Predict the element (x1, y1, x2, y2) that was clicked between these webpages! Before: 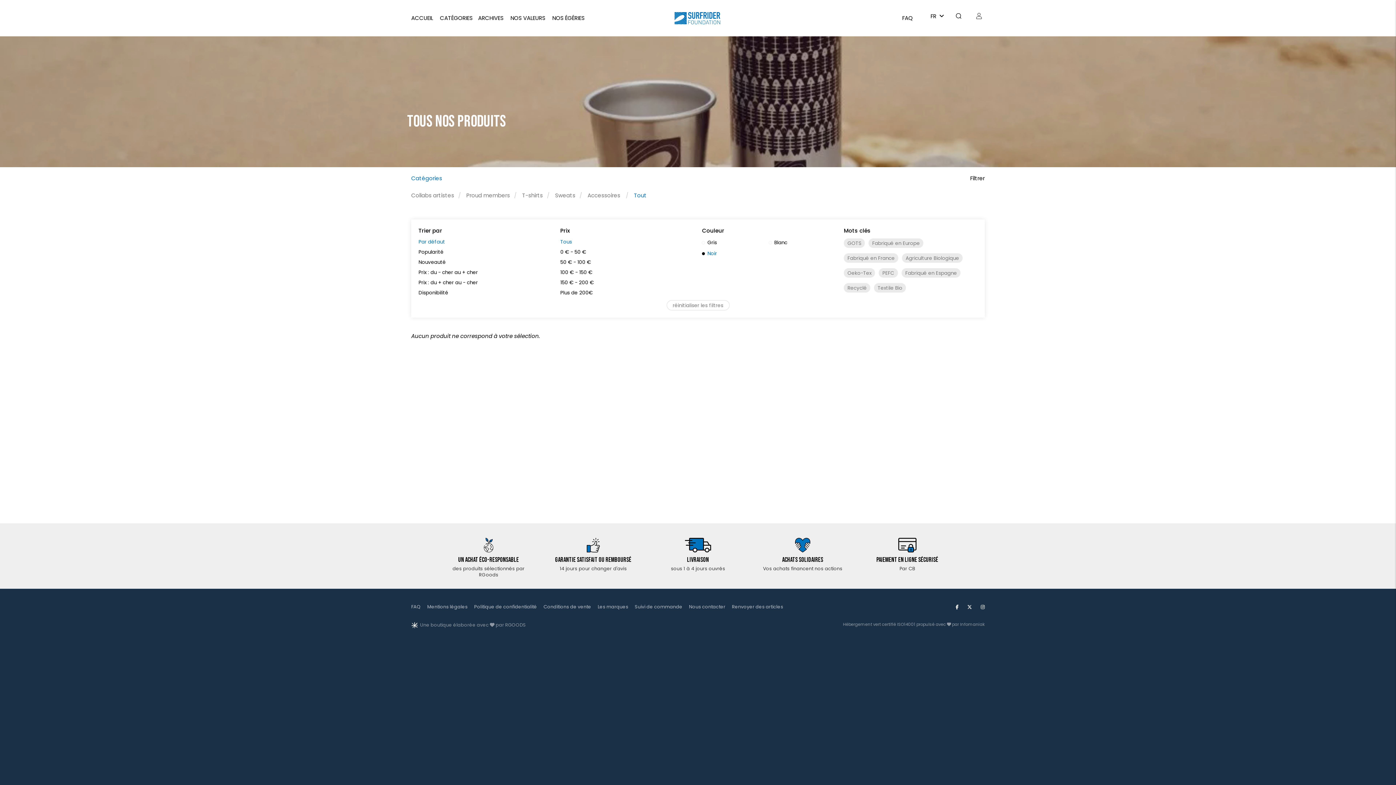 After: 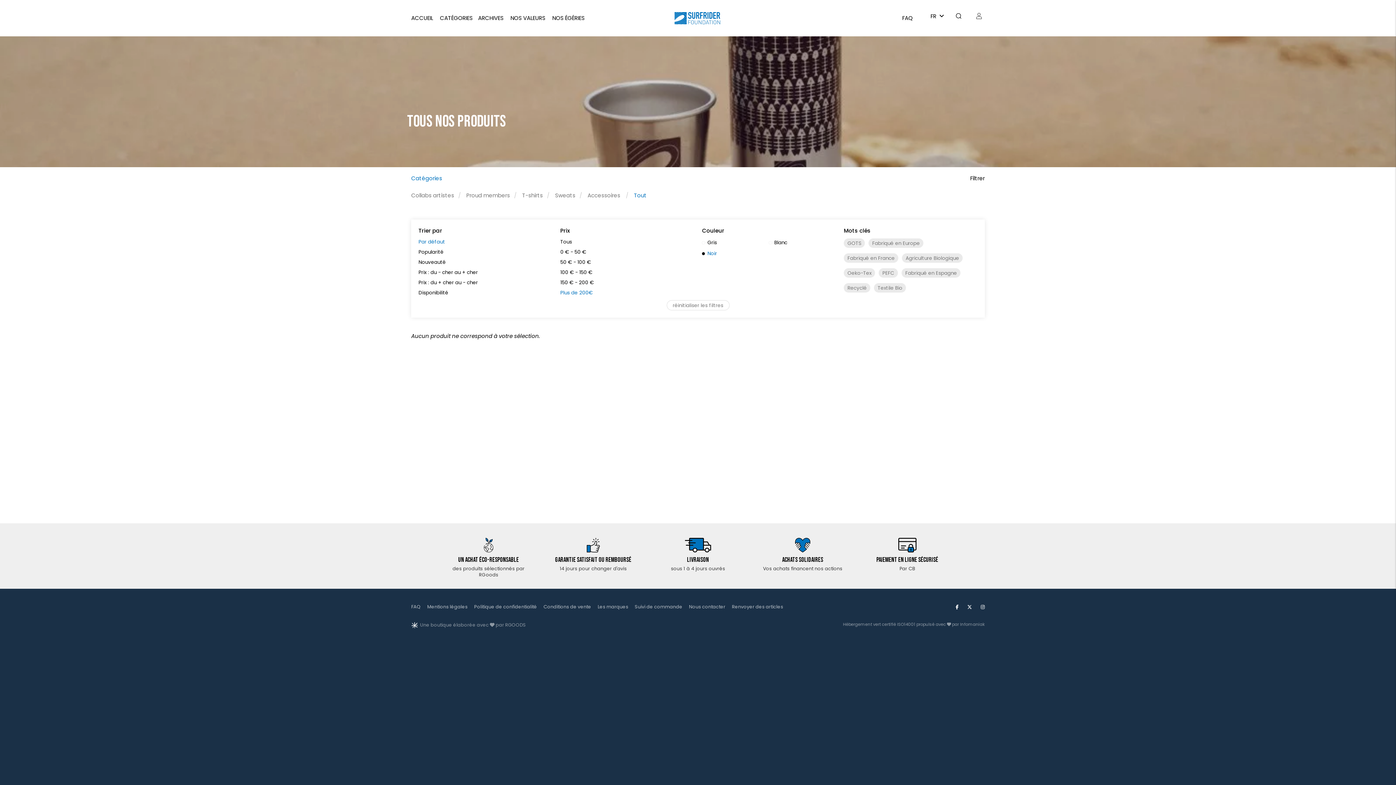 Action: label: Plus de 200€ bbox: (560, 289, 592, 296)